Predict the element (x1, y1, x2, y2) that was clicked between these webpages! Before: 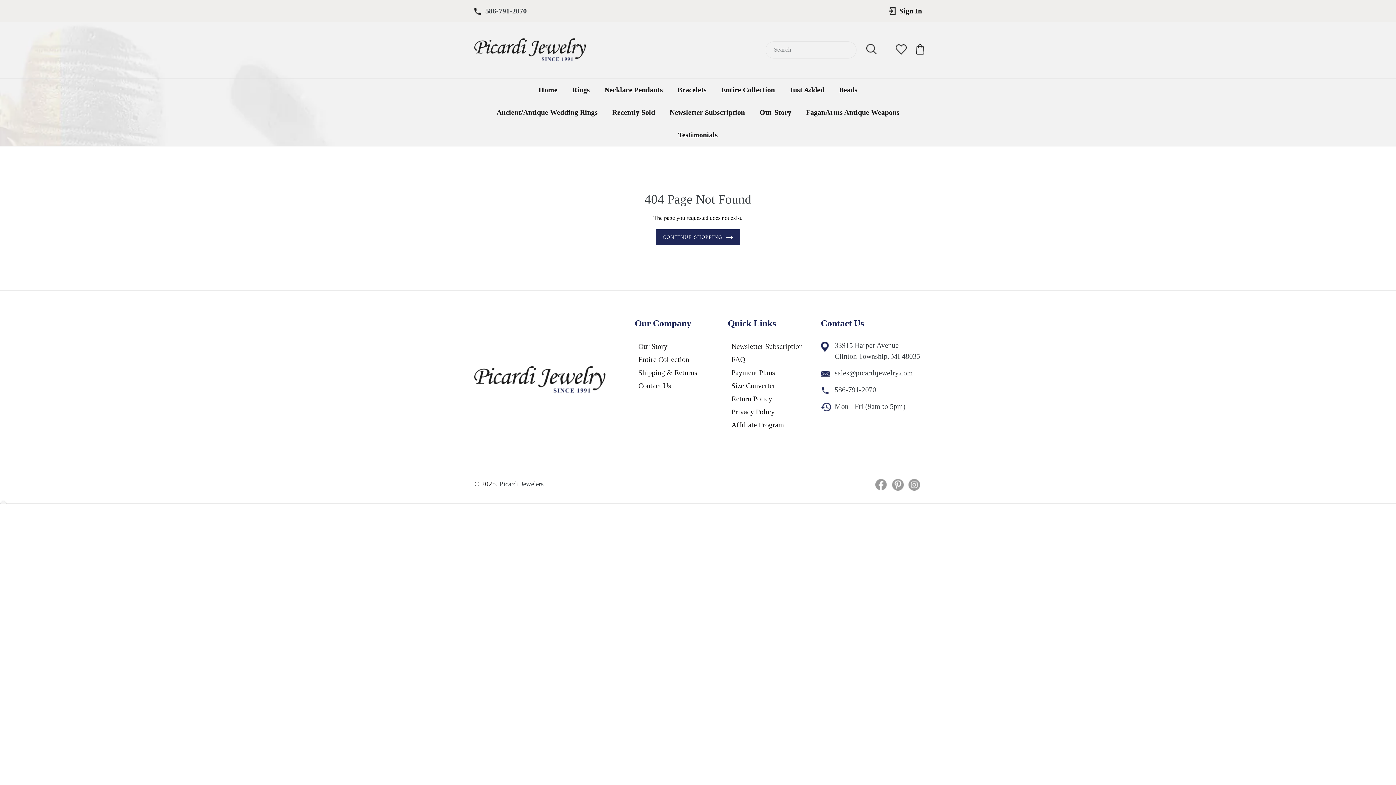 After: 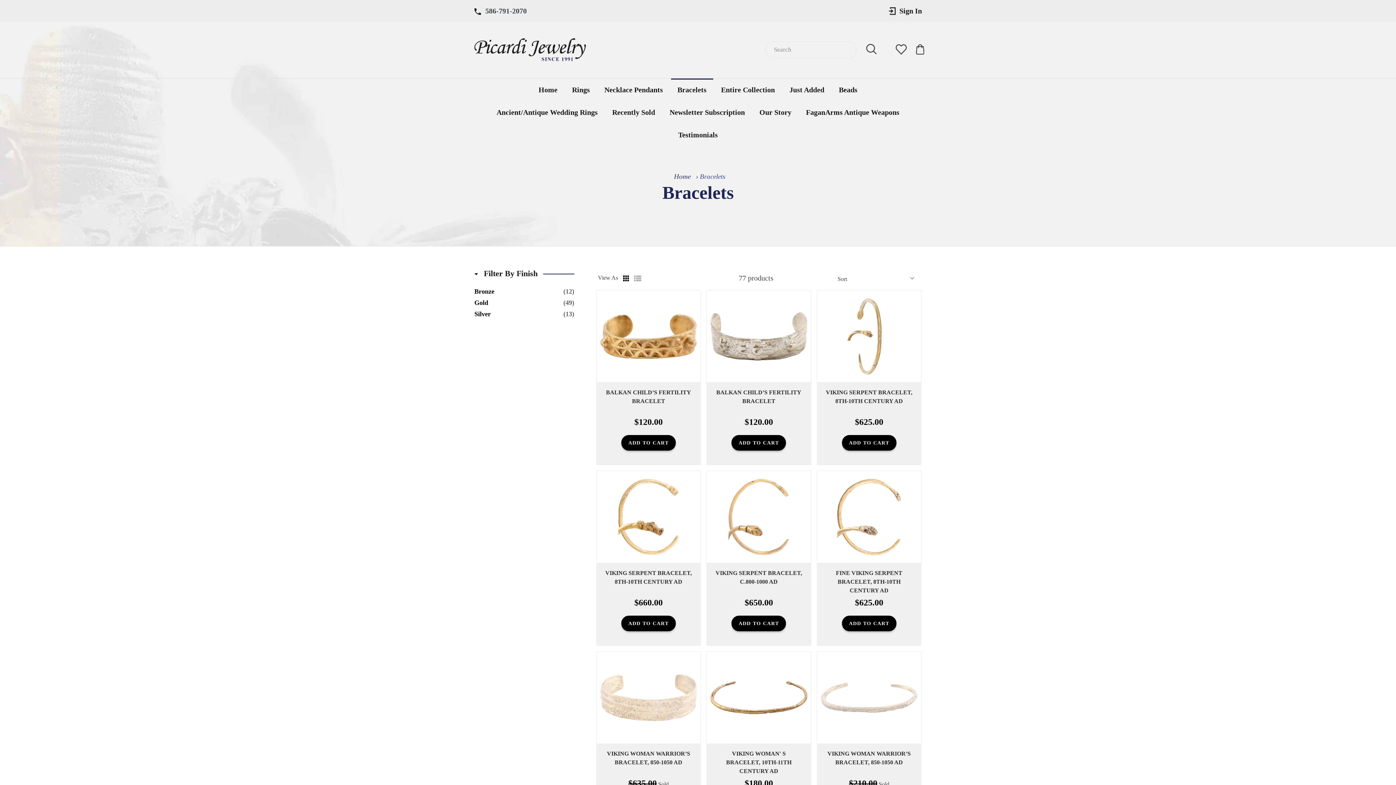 Action: bbox: (671, 78, 713, 101) label: Bracelets